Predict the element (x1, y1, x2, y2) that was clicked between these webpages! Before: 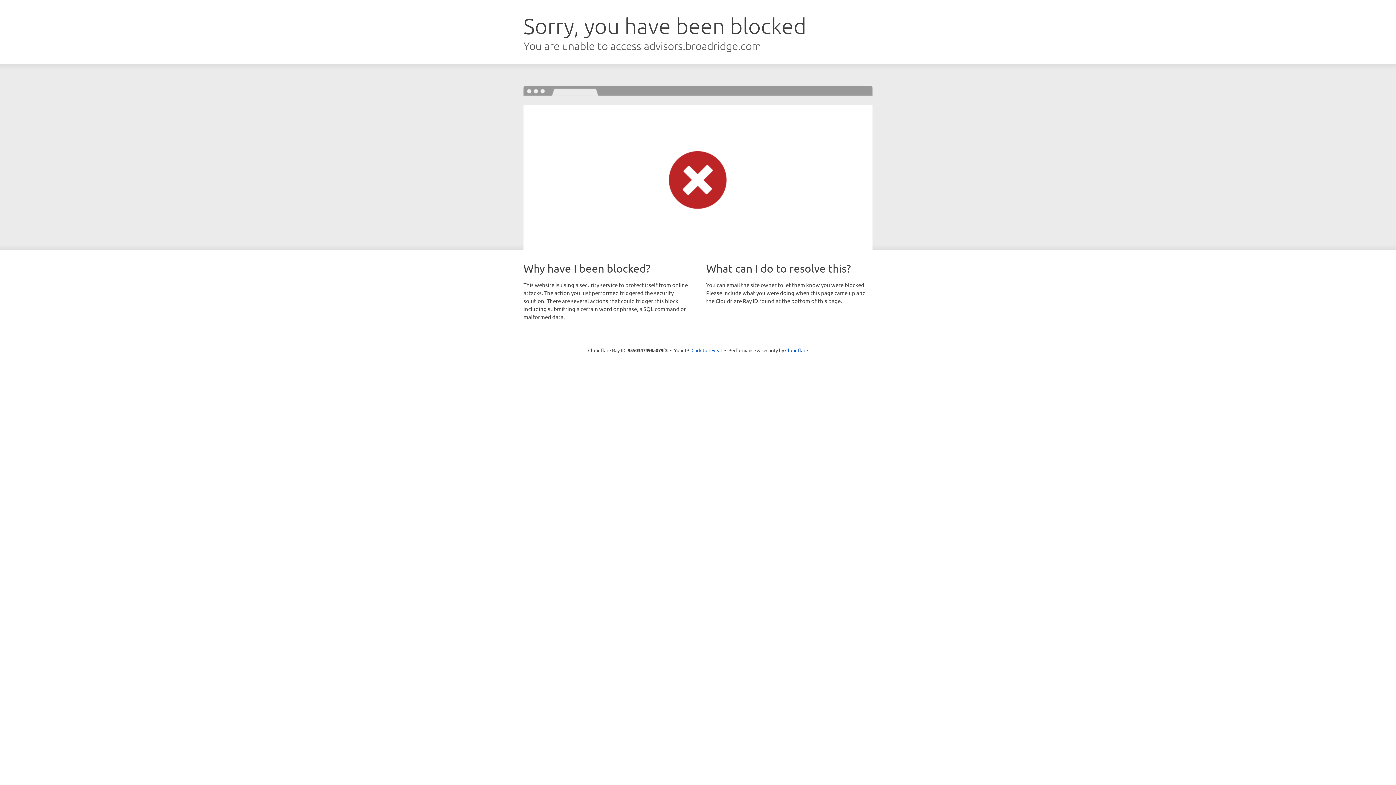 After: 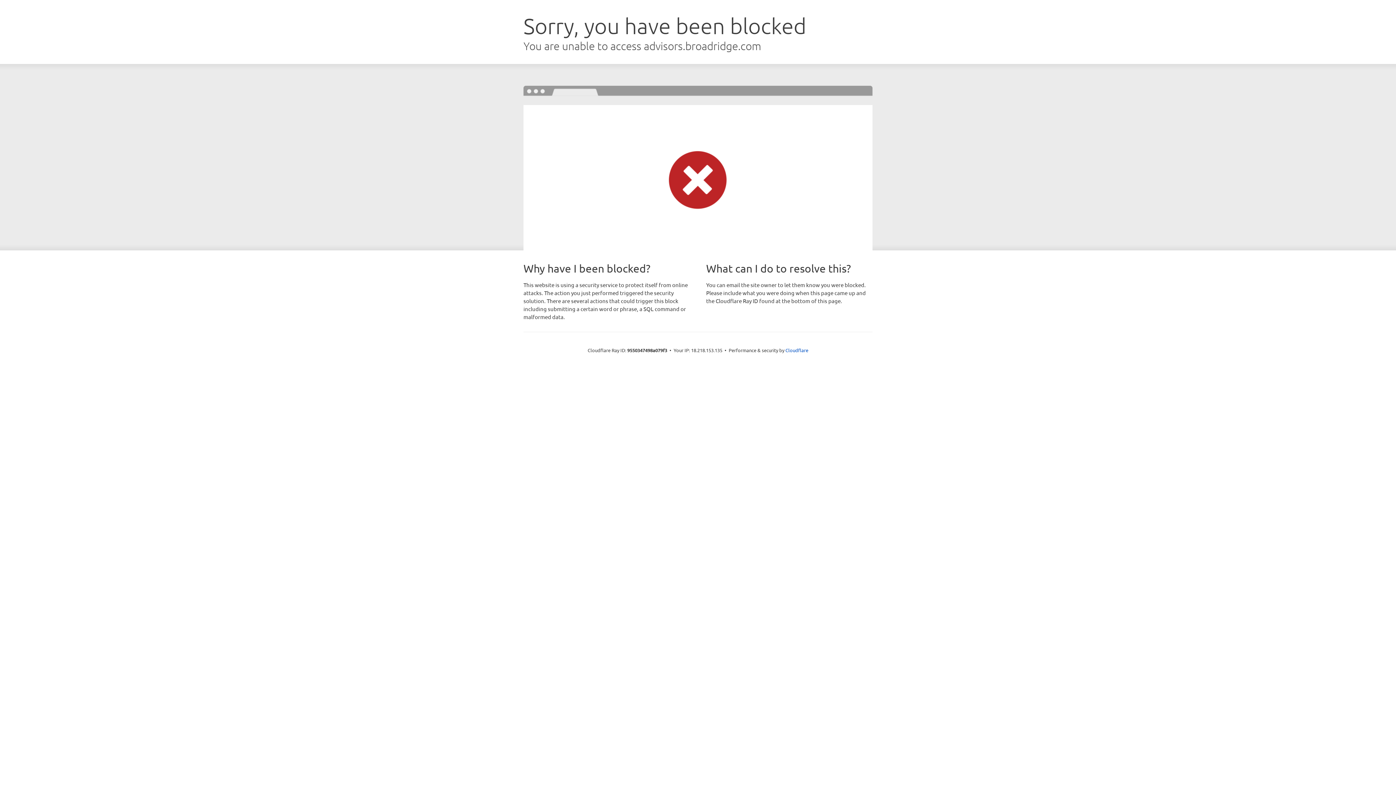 Action: label: Click to reveal bbox: (691, 346, 722, 353)